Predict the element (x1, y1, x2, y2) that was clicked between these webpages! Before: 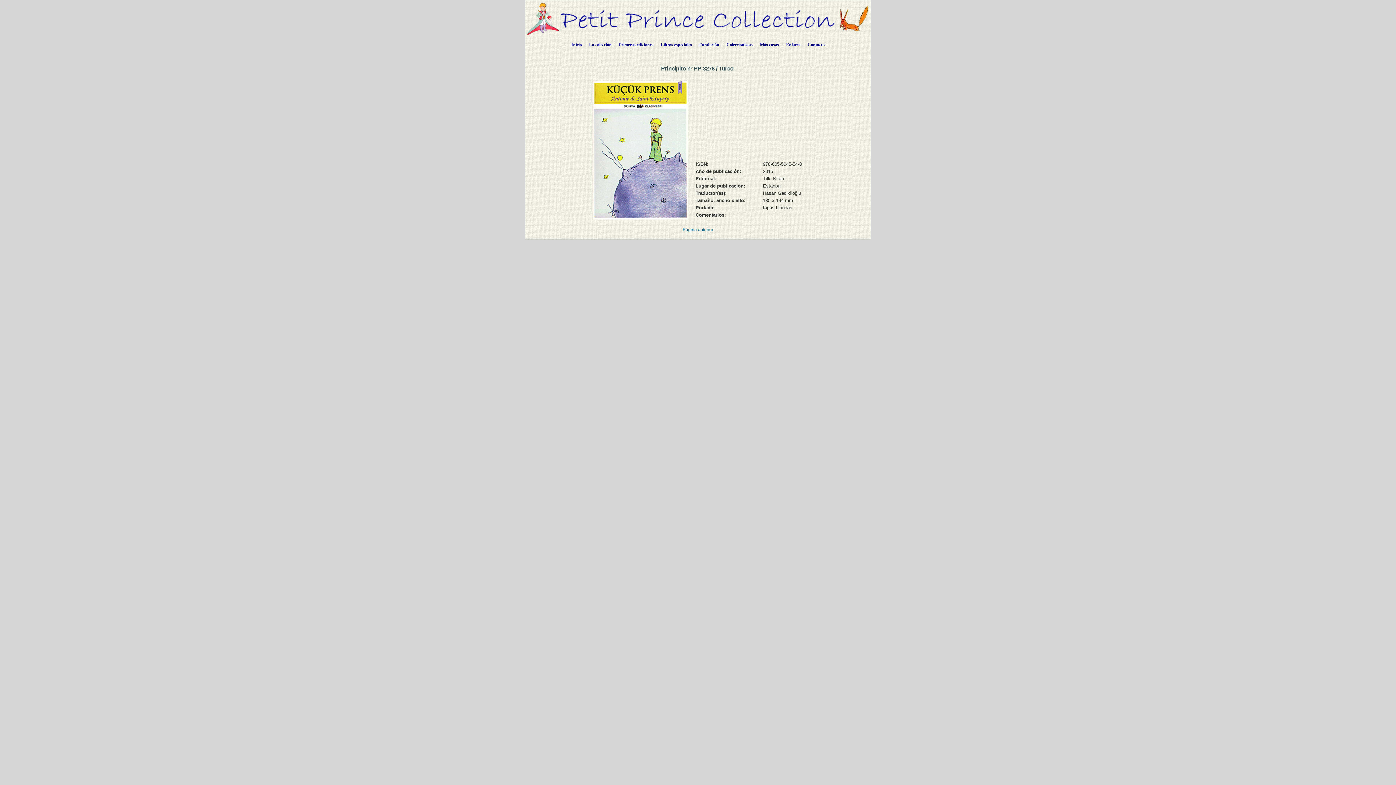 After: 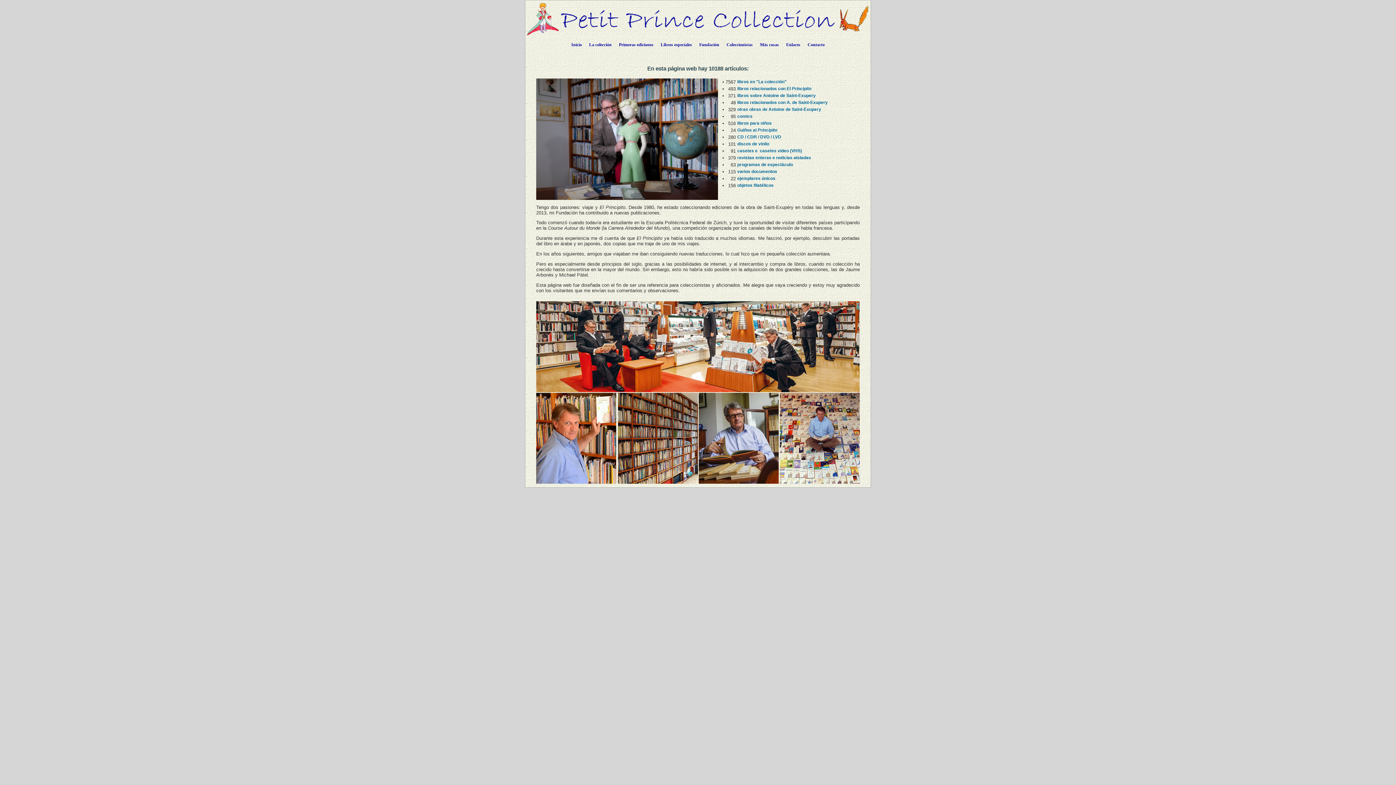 Action: bbox: (585, 36, 615, 50) label: La colección